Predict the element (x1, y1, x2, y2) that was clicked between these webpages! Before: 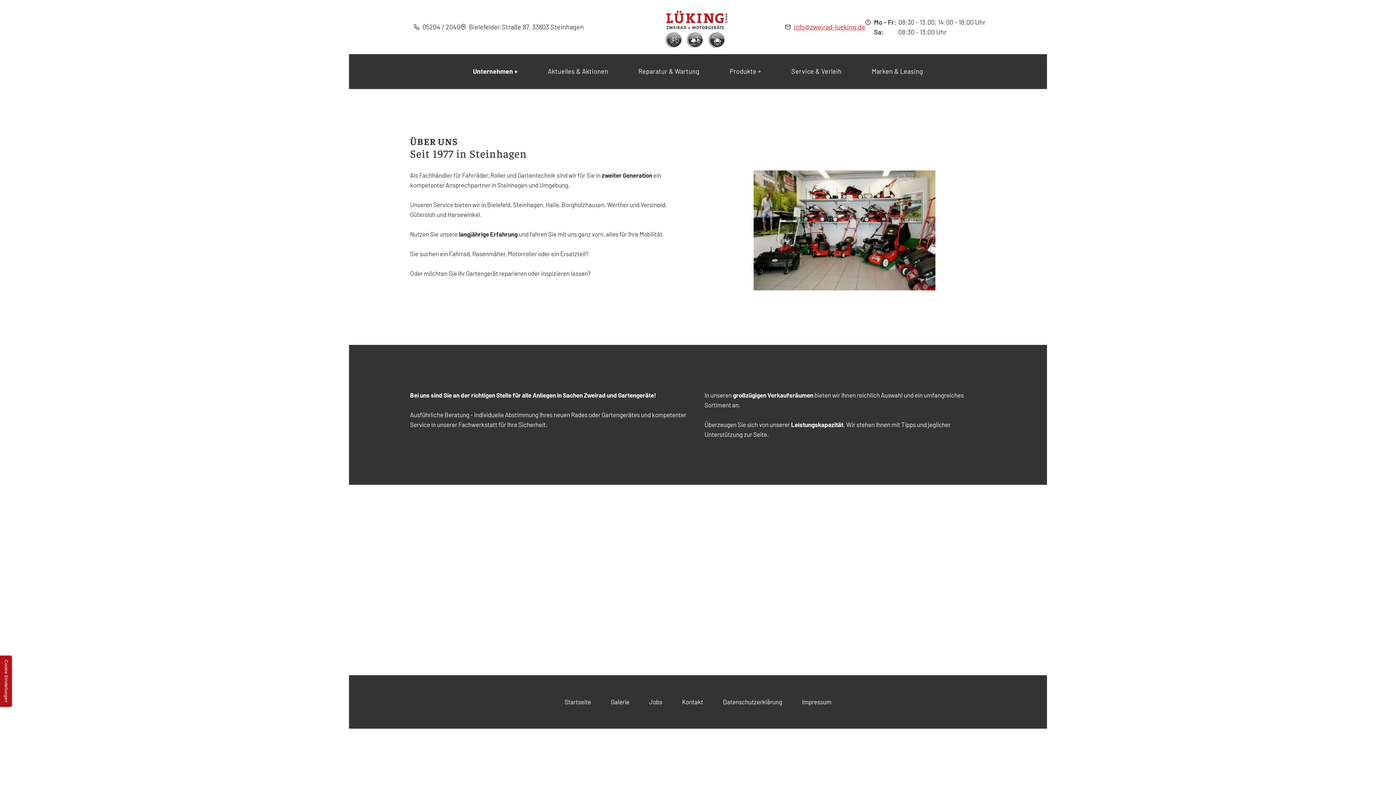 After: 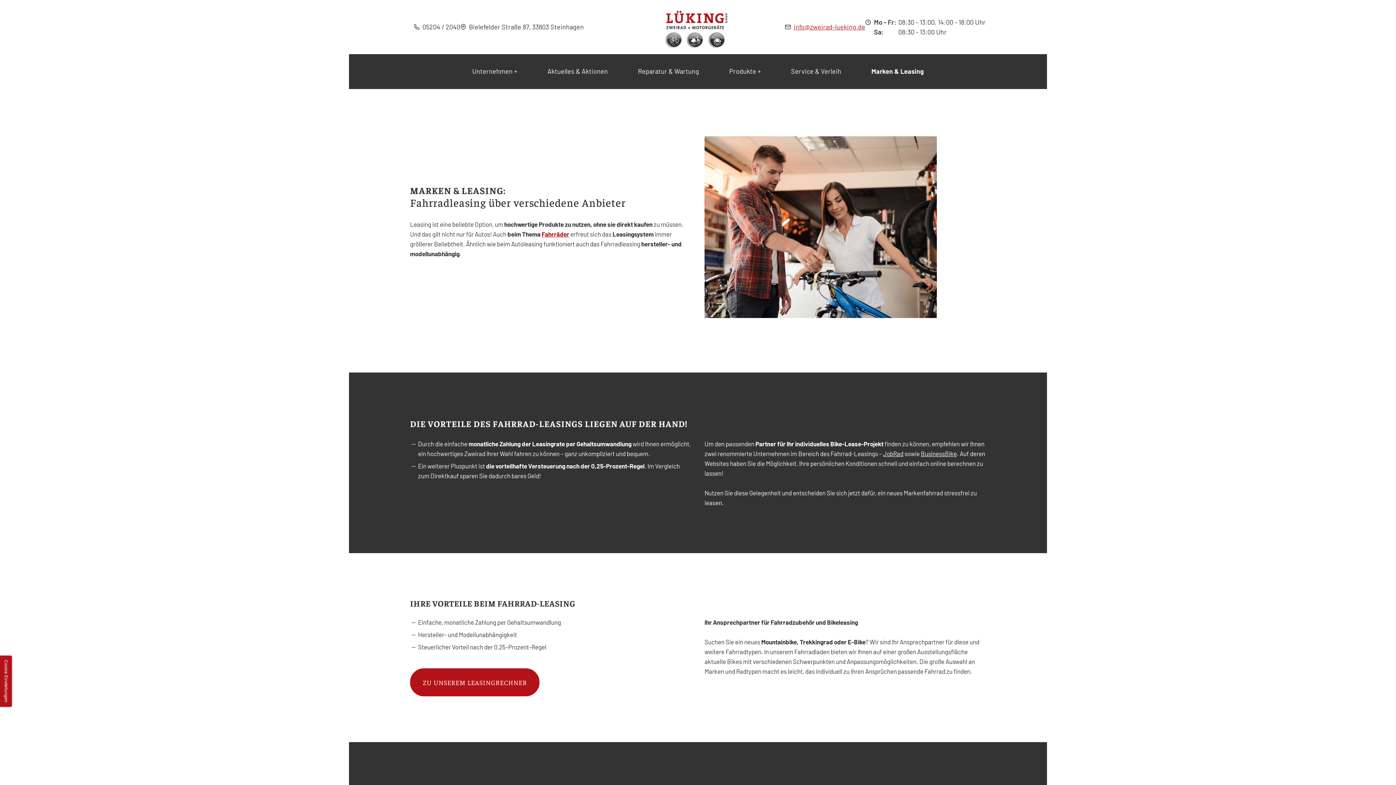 Action: bbox: (872, 66, 923, 76) label: Marken & Leasing